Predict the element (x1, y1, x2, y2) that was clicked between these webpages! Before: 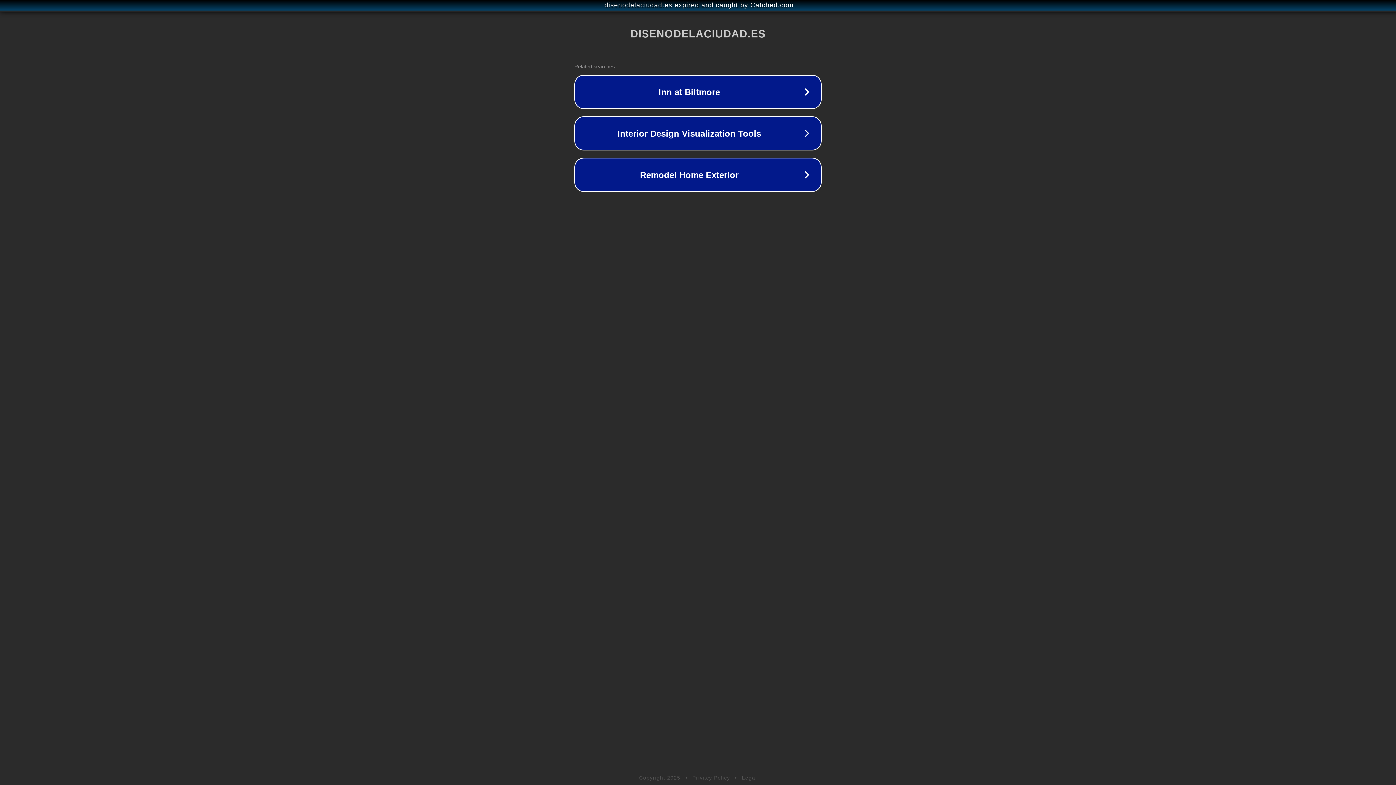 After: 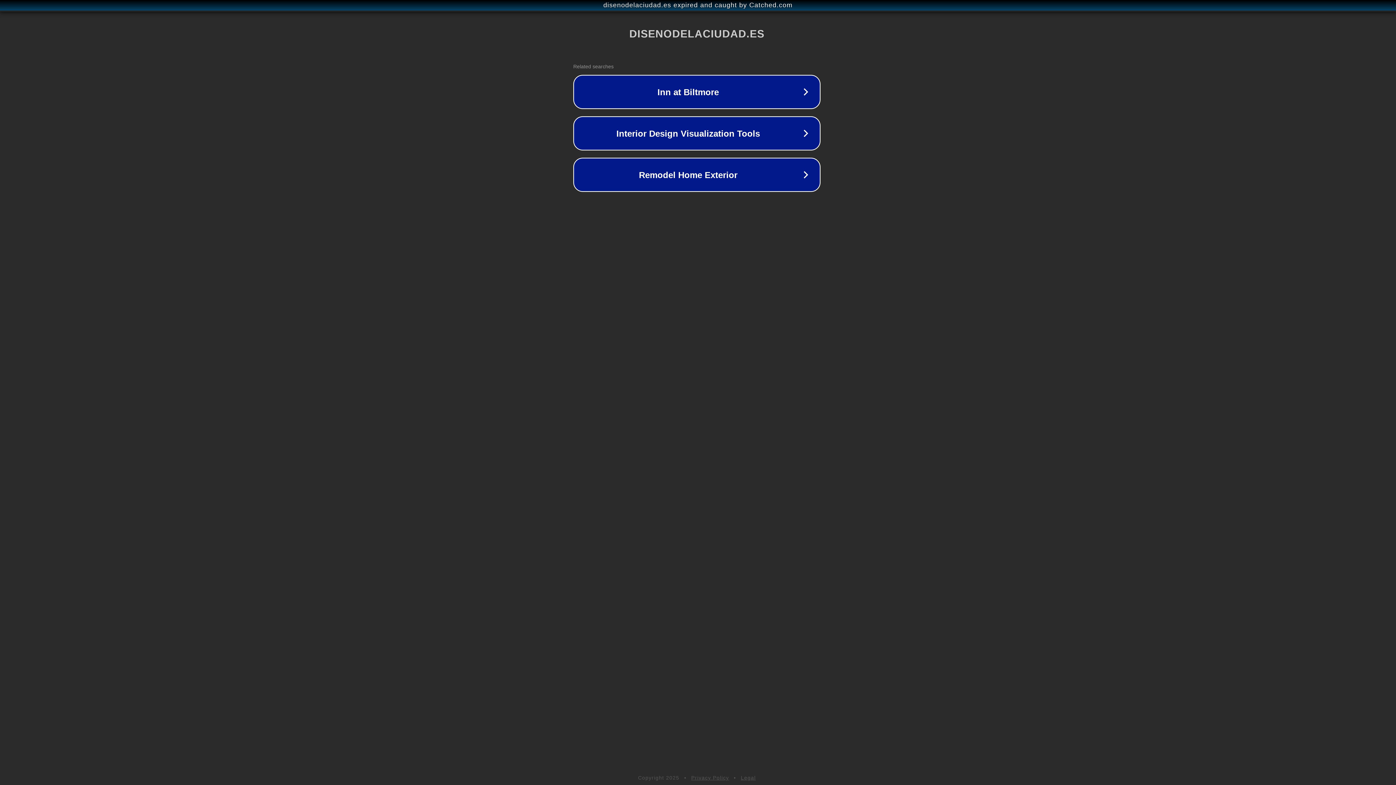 Action: bbox: (1, 1, 1397, 9) label: disenodelaciudad.es expired and caught by Catched.com